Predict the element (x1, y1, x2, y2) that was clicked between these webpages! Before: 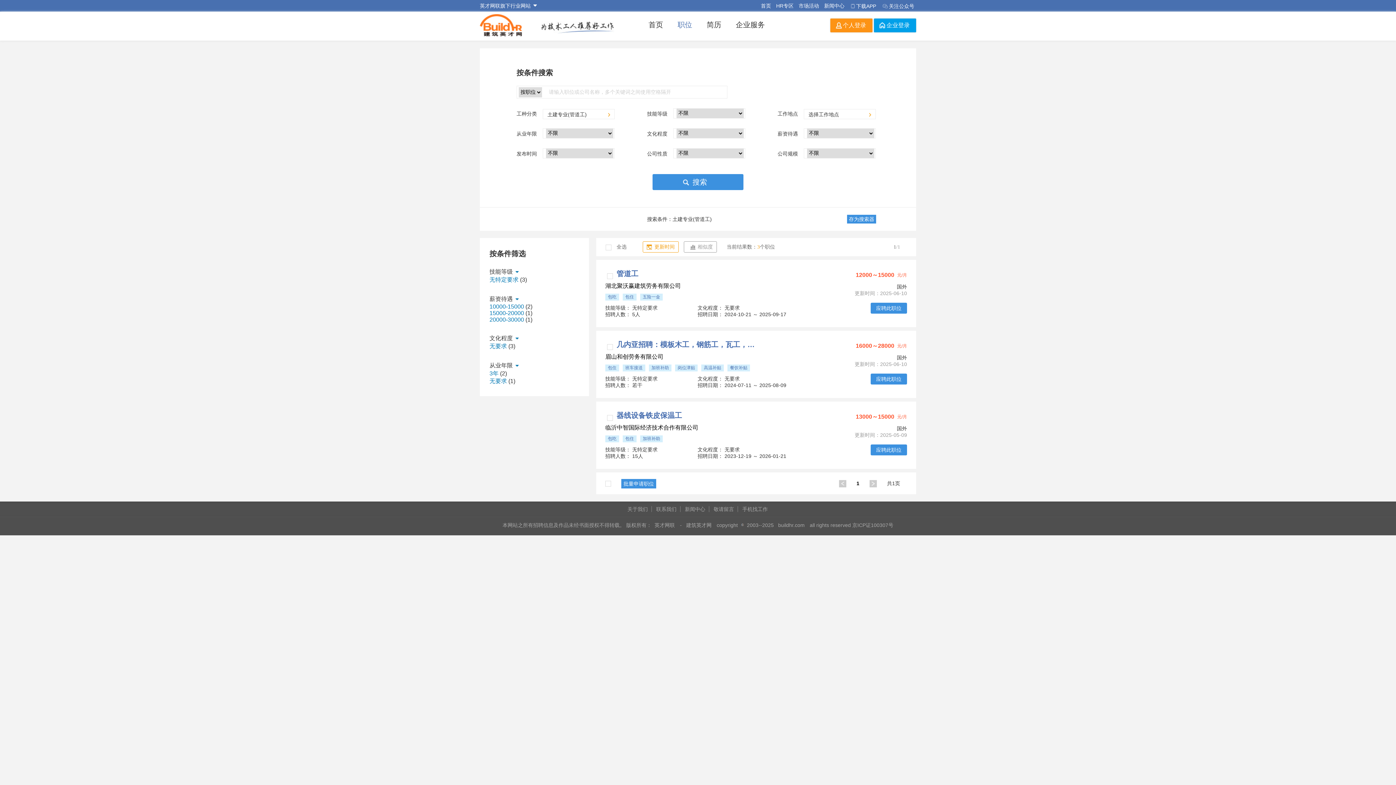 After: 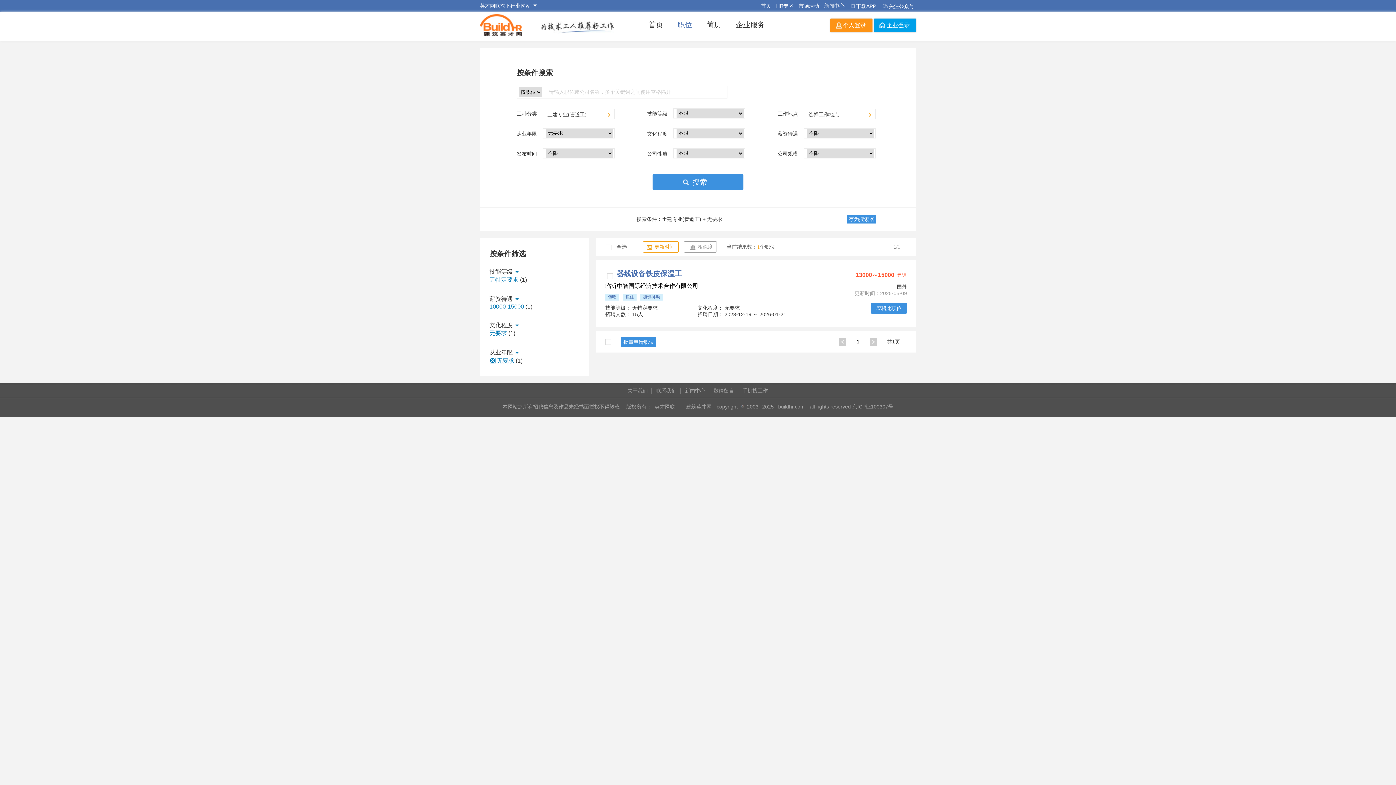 Action: label: 无要求 bbox: (489, 378, 507, 384)